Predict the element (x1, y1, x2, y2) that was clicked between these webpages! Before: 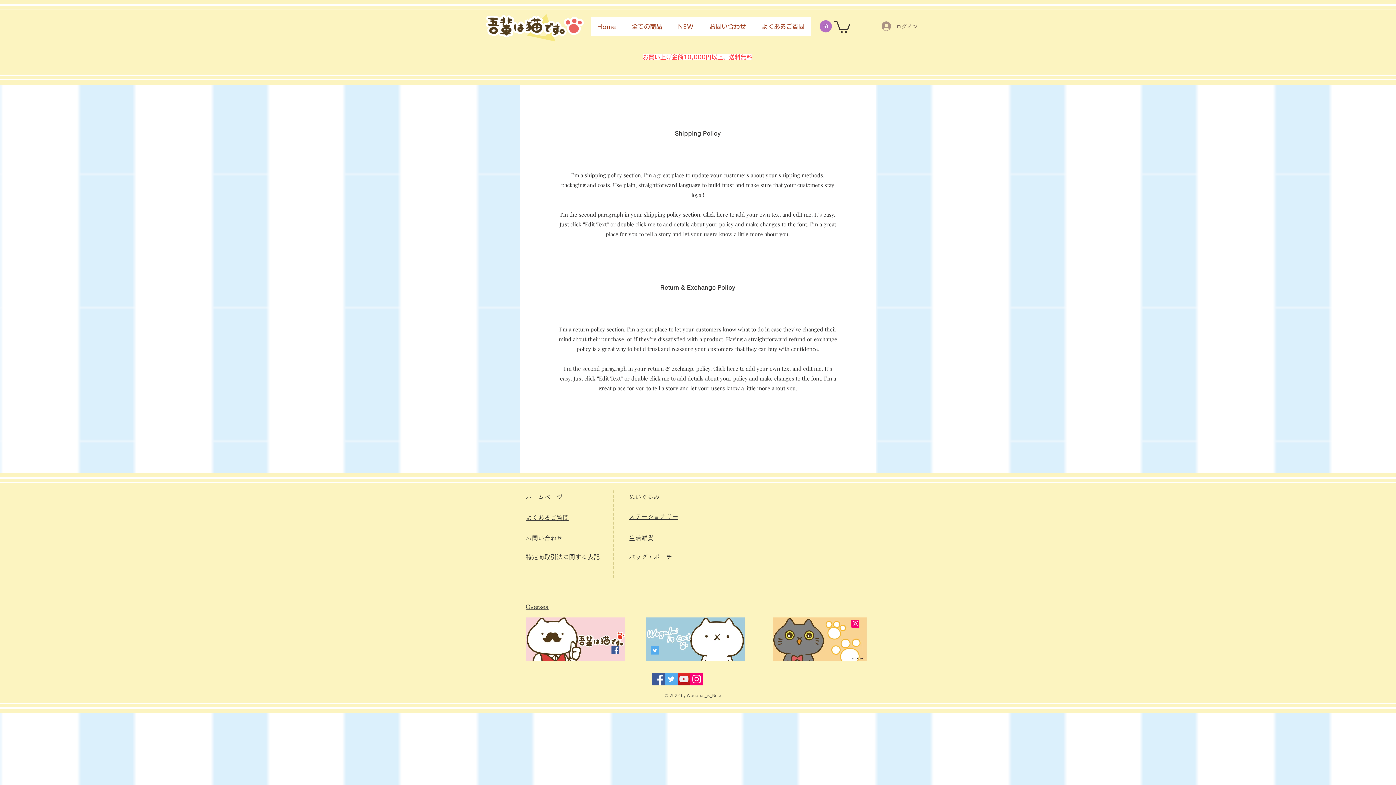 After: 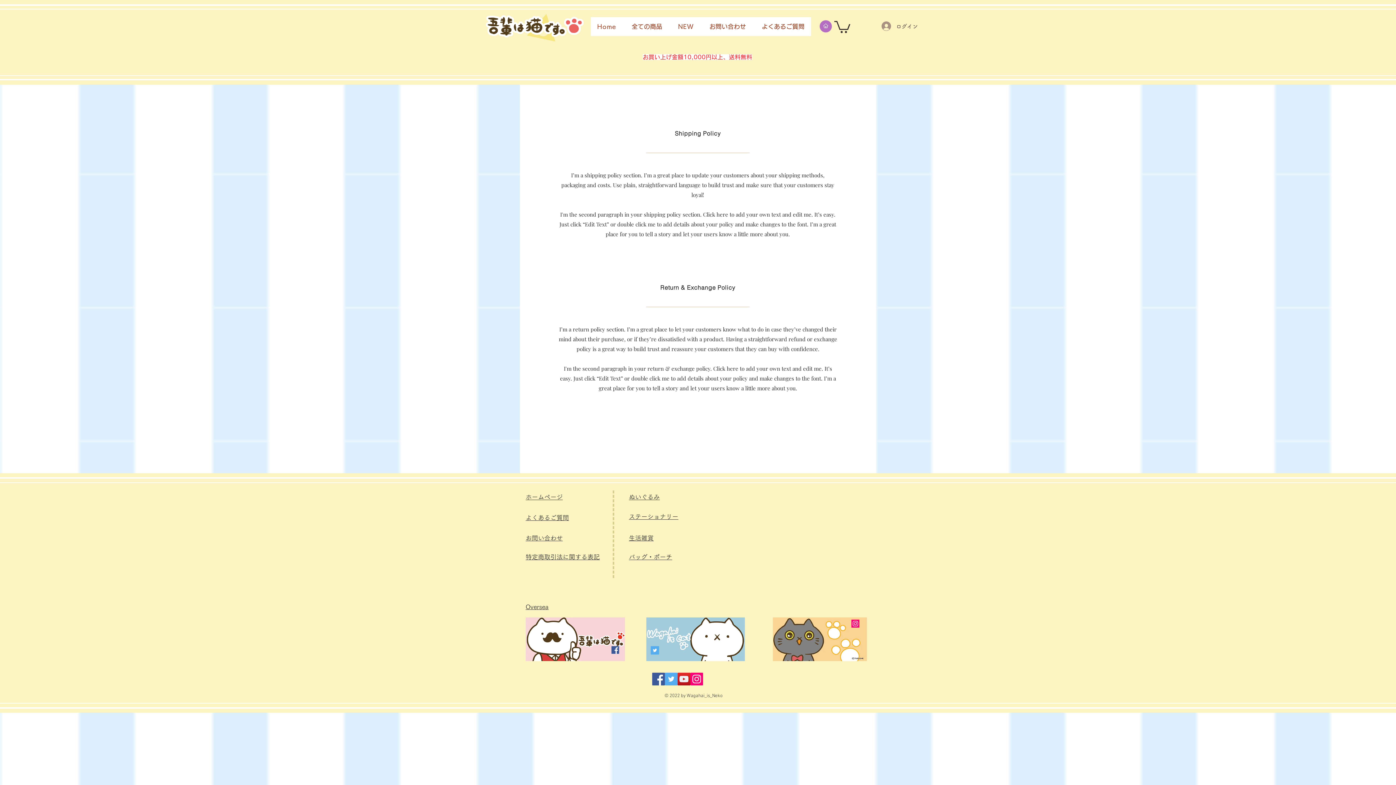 Action: bbox: (773, 617, 867, 661)